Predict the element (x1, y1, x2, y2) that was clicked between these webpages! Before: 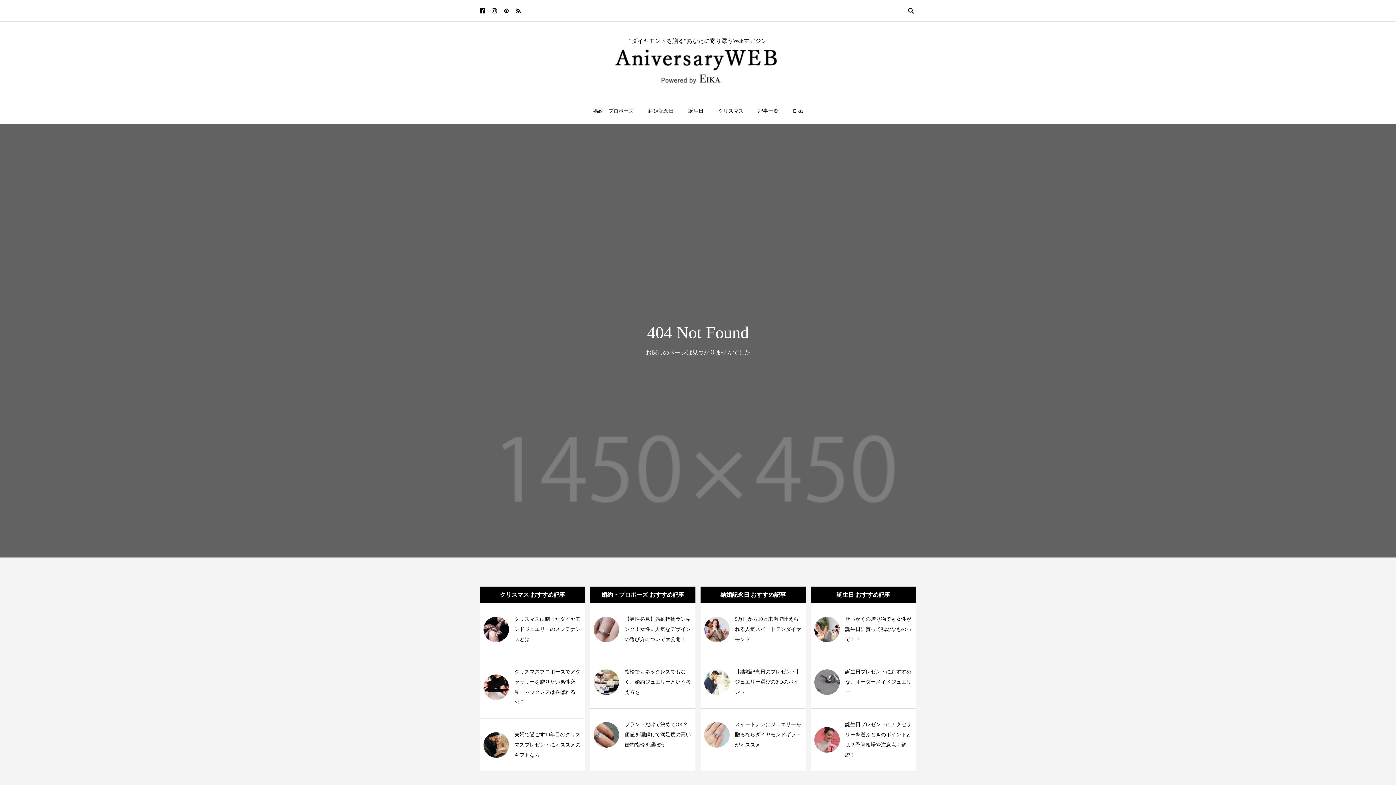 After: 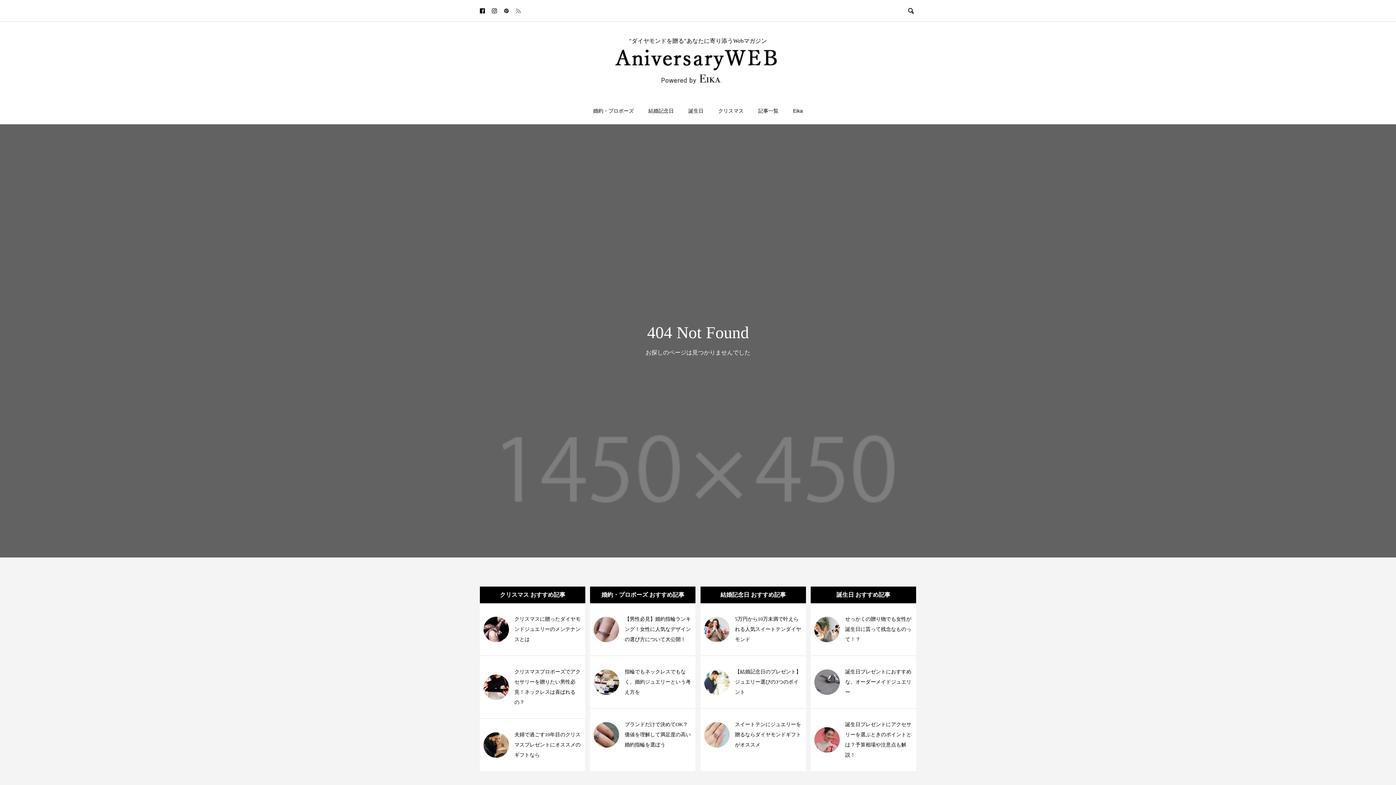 Action: bbox: (516, 8, 521, 13)